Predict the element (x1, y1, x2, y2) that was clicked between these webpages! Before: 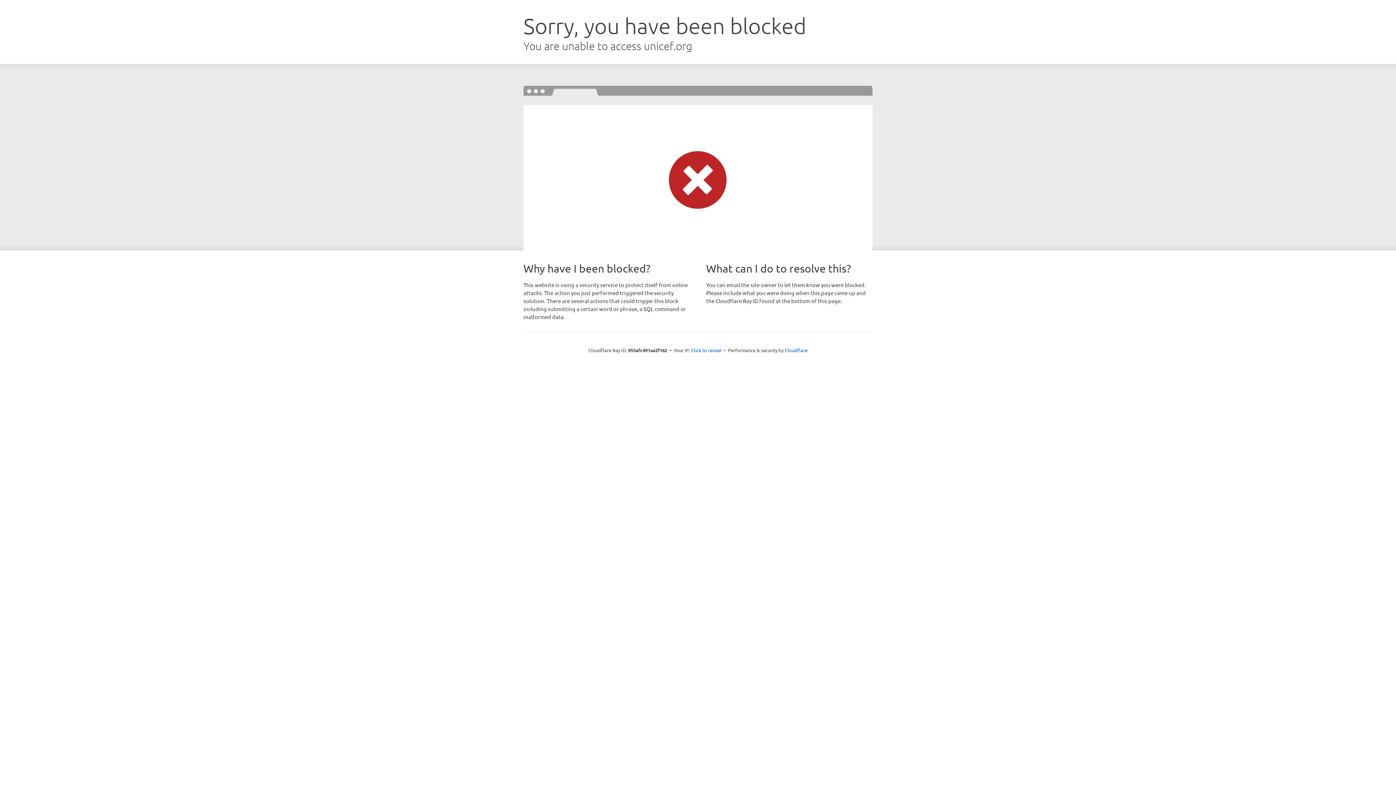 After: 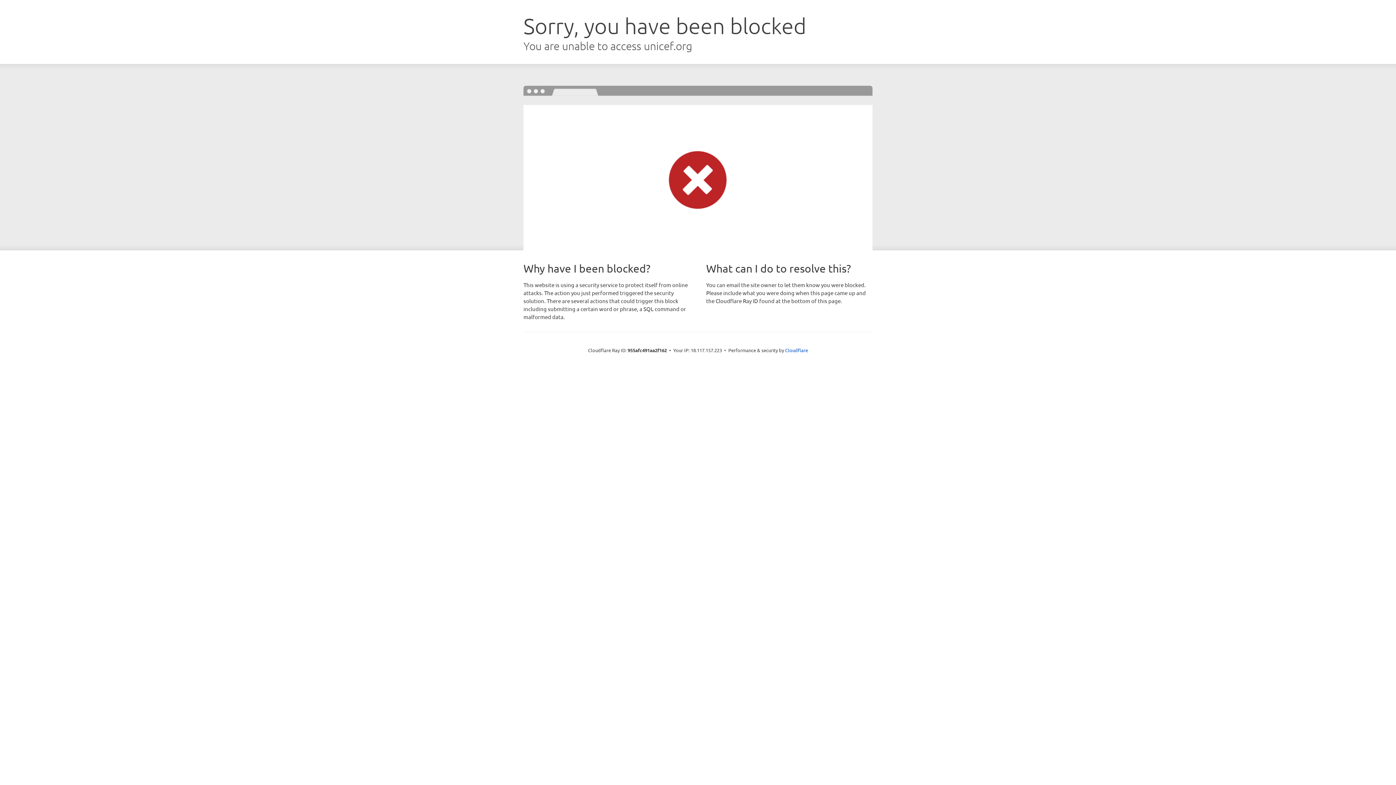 Action: bbox: (691, 346, 721, 353) label: Click to reveal